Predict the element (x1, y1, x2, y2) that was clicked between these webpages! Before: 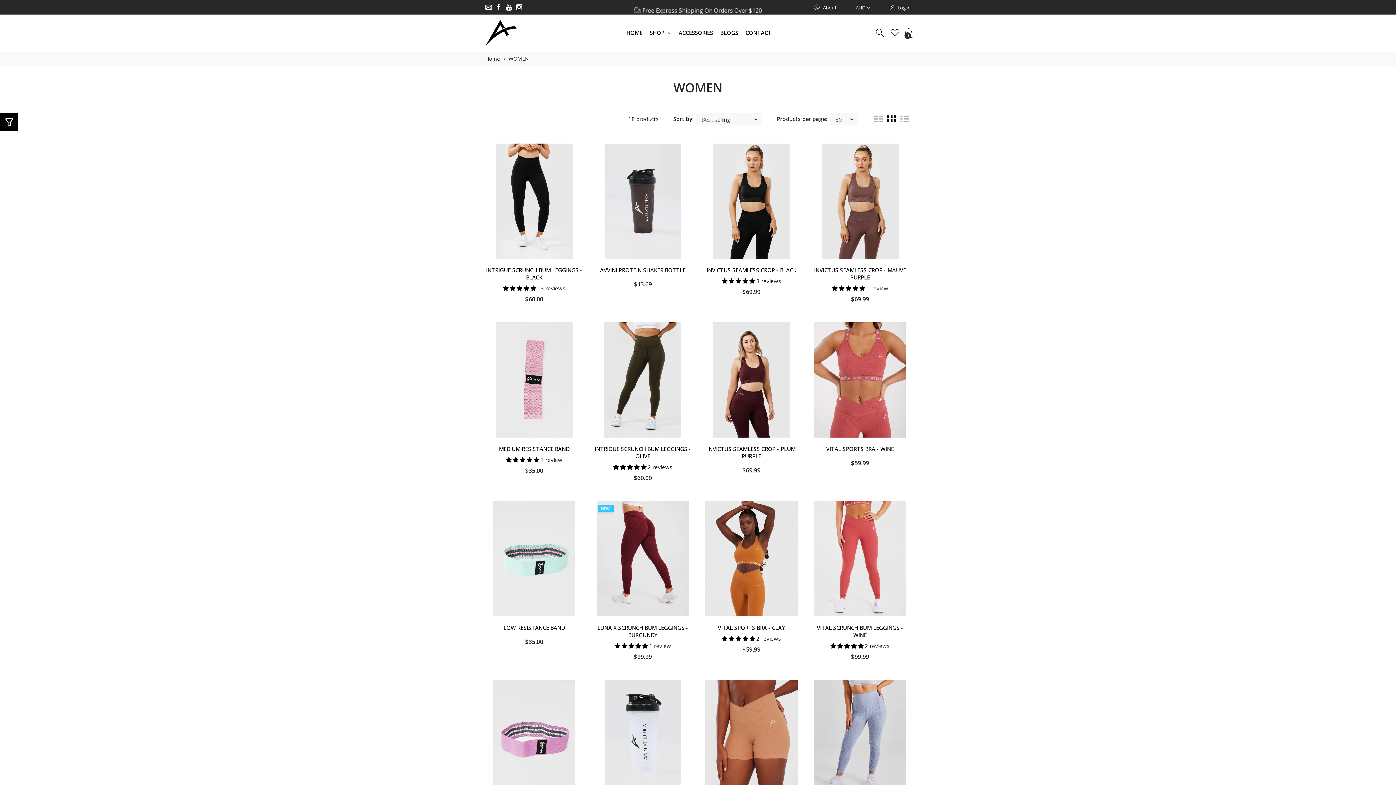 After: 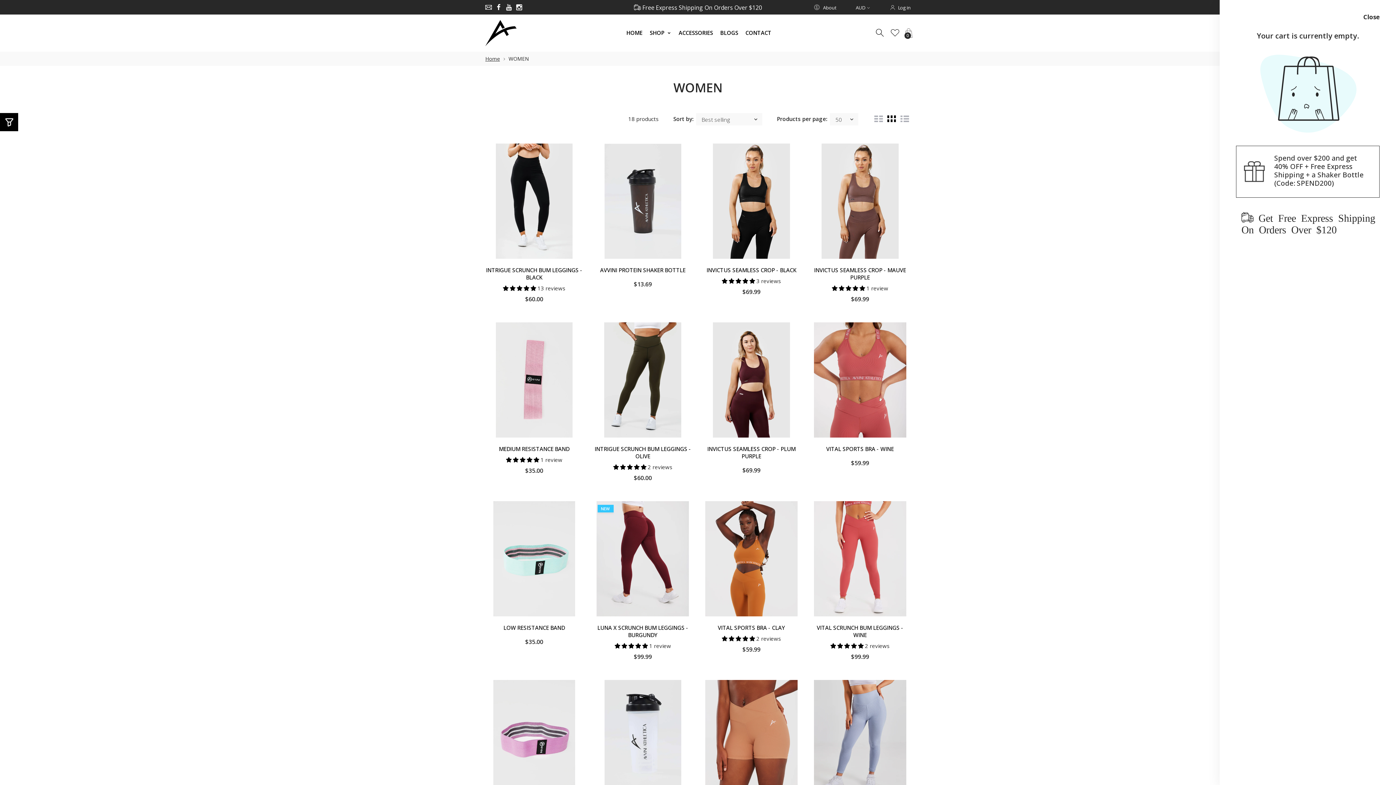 Action: label: 0 bbox: (902, 28, 917, 37)